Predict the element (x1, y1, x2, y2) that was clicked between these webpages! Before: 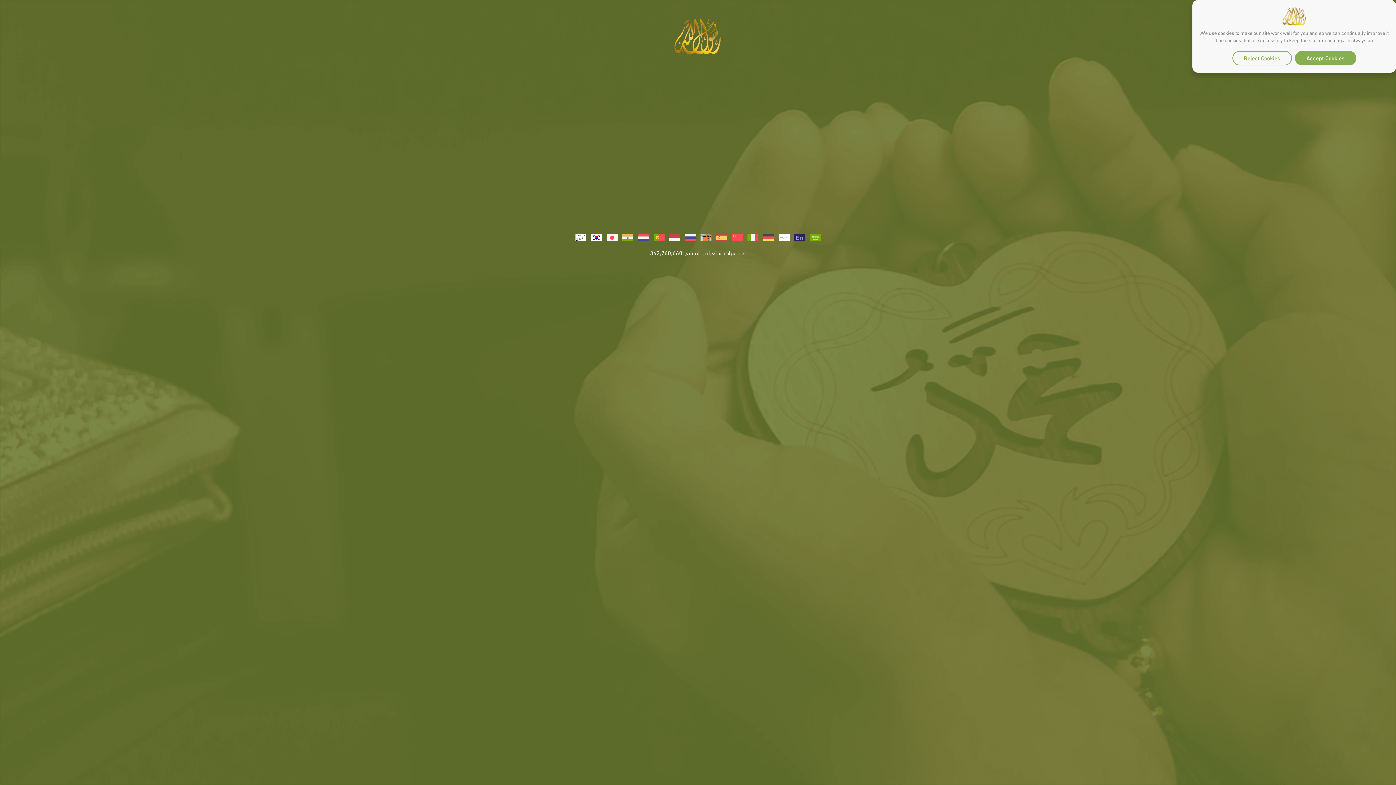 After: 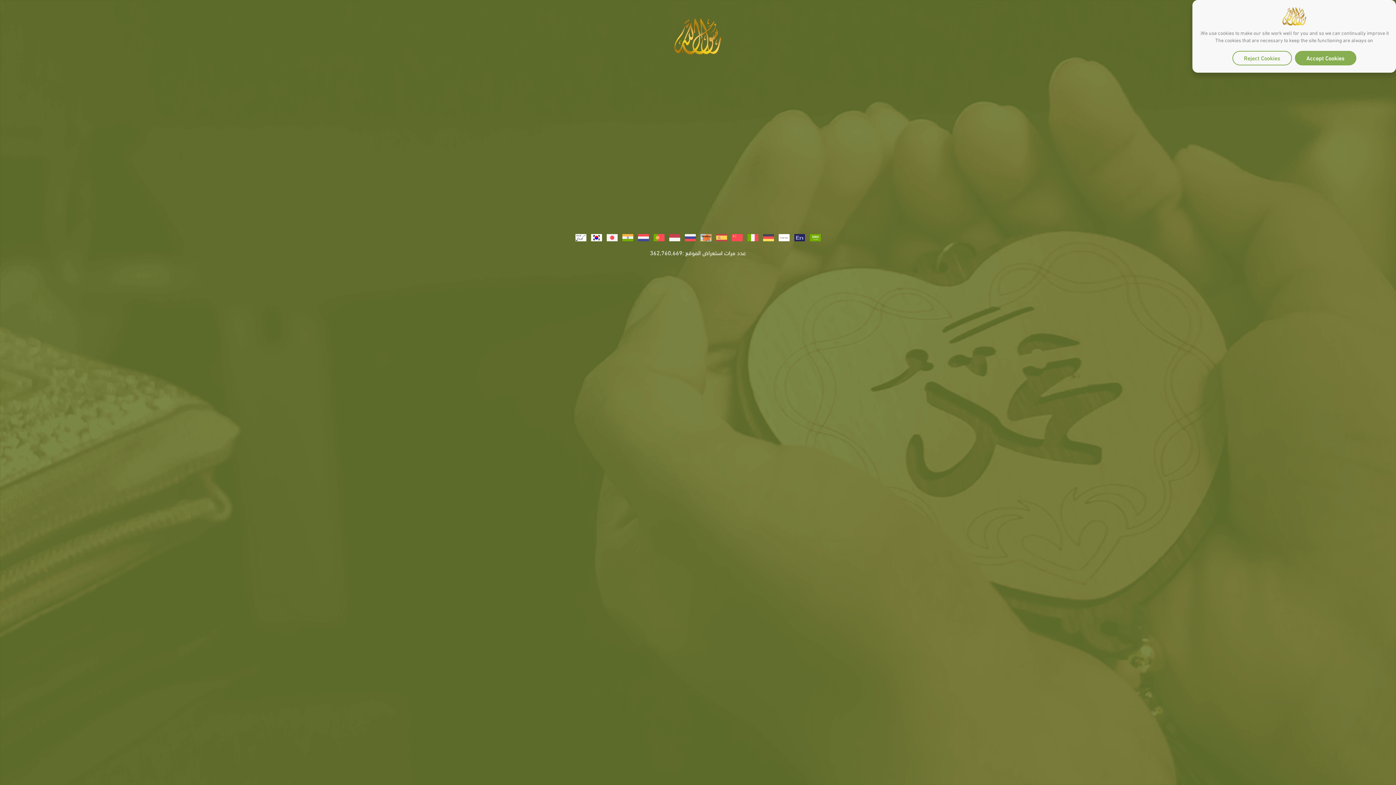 Action: bbox: (674, 31, 721, 39)